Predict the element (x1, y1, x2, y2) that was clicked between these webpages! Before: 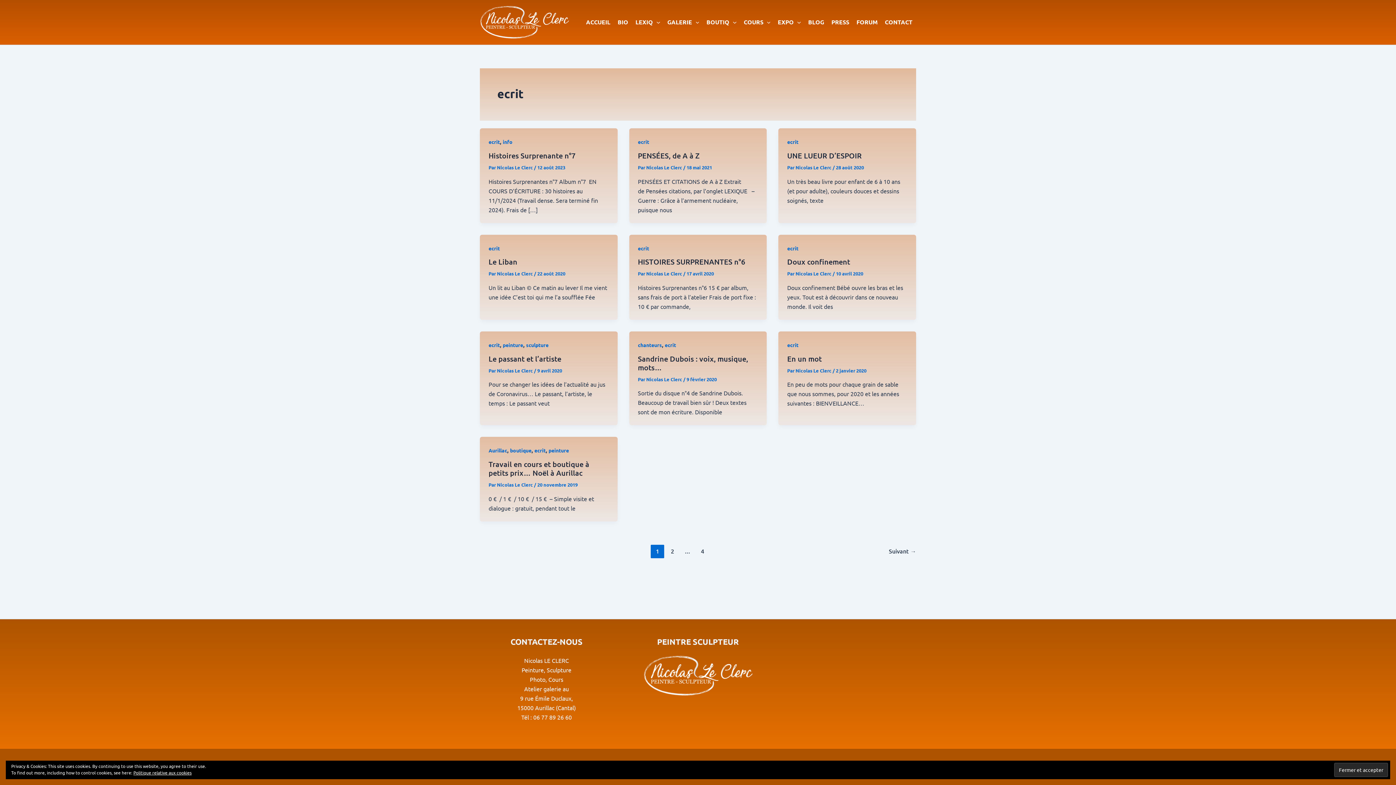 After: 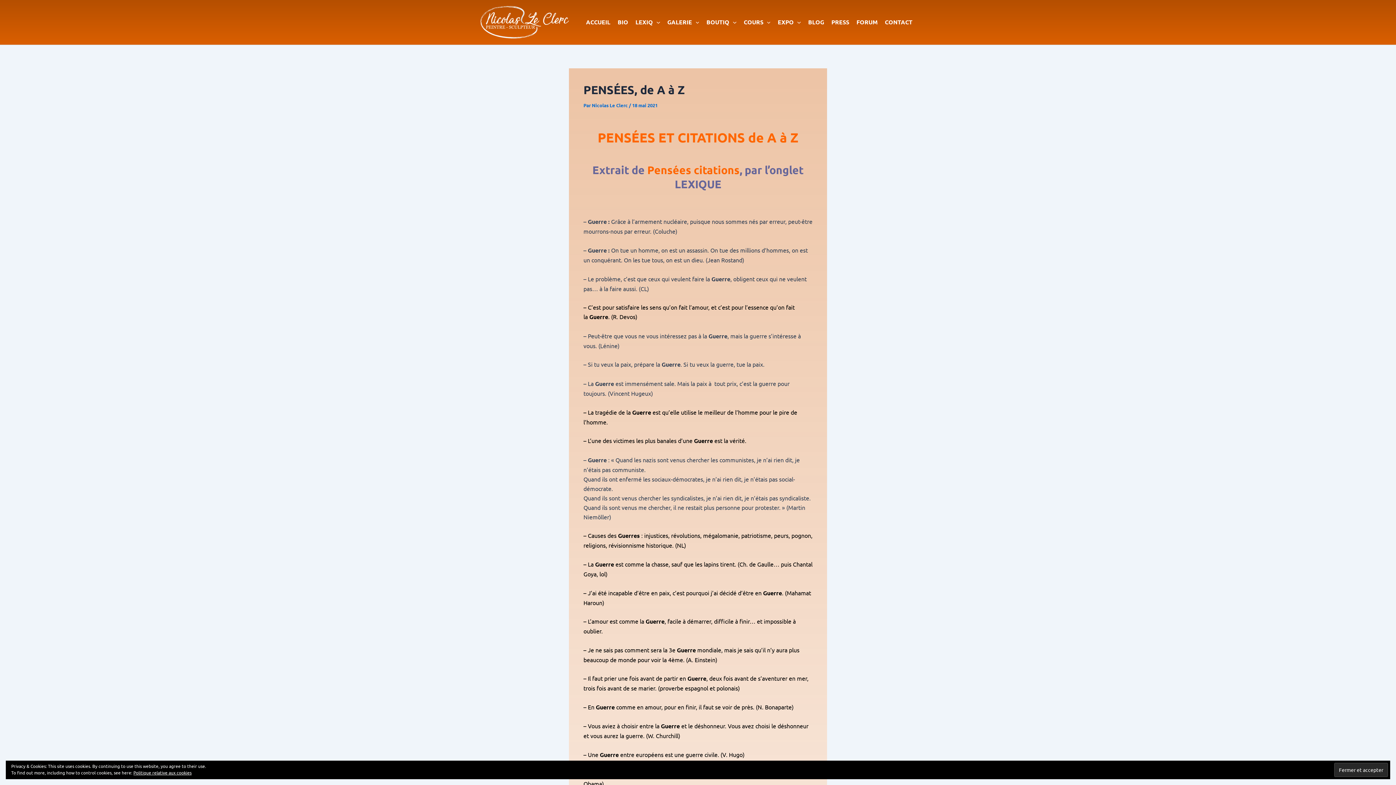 Action: label: PENSÉES, de A à Z bbox: (638, 150, 699, 160)